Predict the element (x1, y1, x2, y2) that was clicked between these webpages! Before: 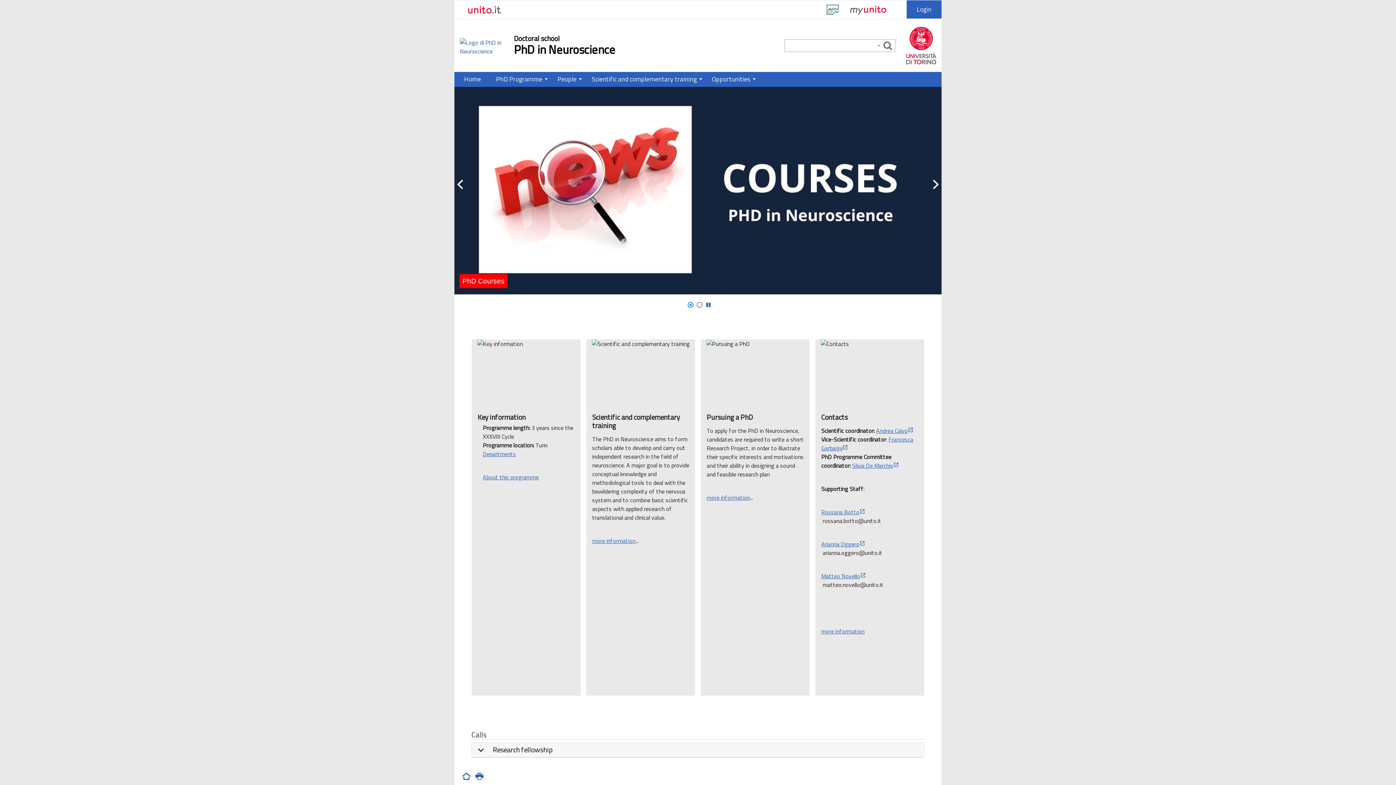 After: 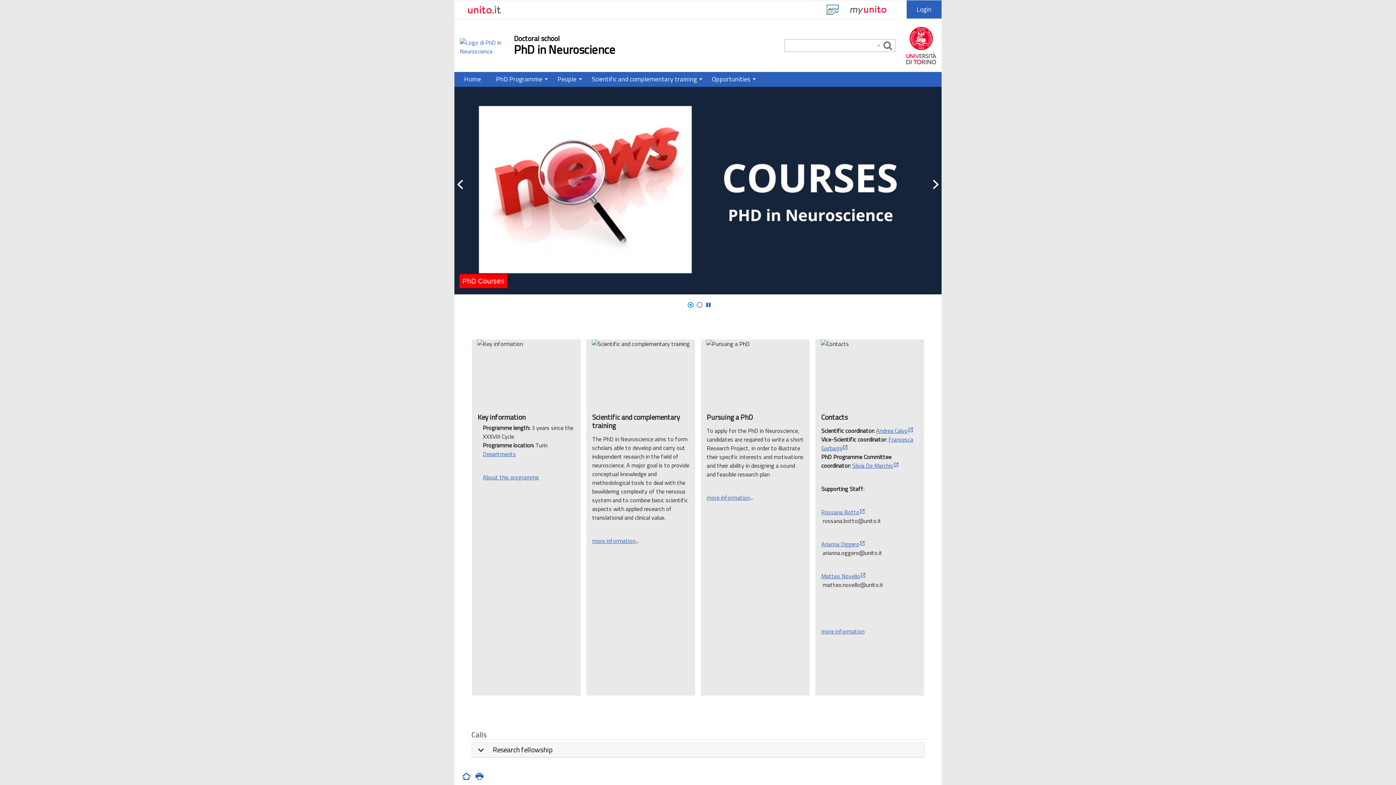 Action: bbox: (883, 41, 892, 50)